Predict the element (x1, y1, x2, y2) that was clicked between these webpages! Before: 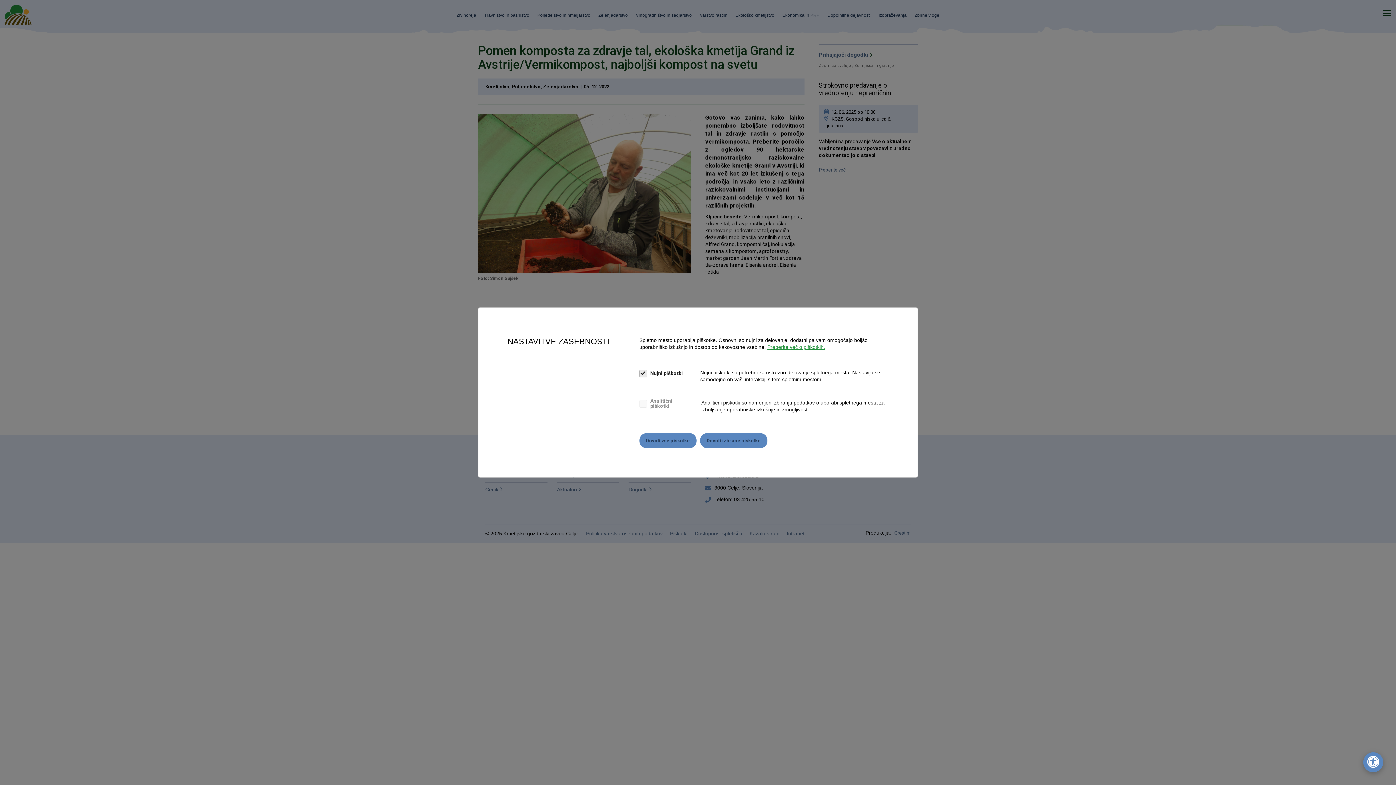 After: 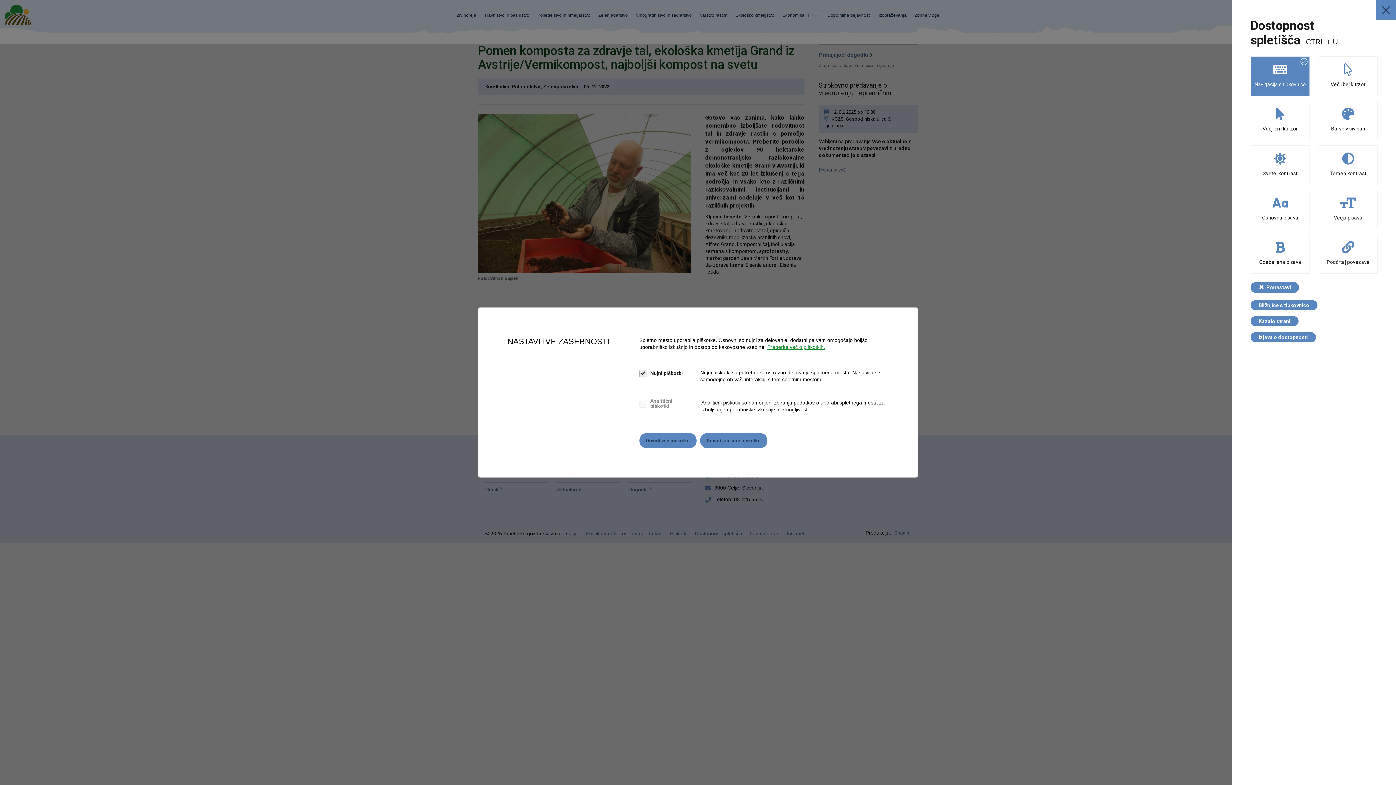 Action: label: Odpri nastavitve za dostopnost bbox: (1363, 752, 1383, 772)